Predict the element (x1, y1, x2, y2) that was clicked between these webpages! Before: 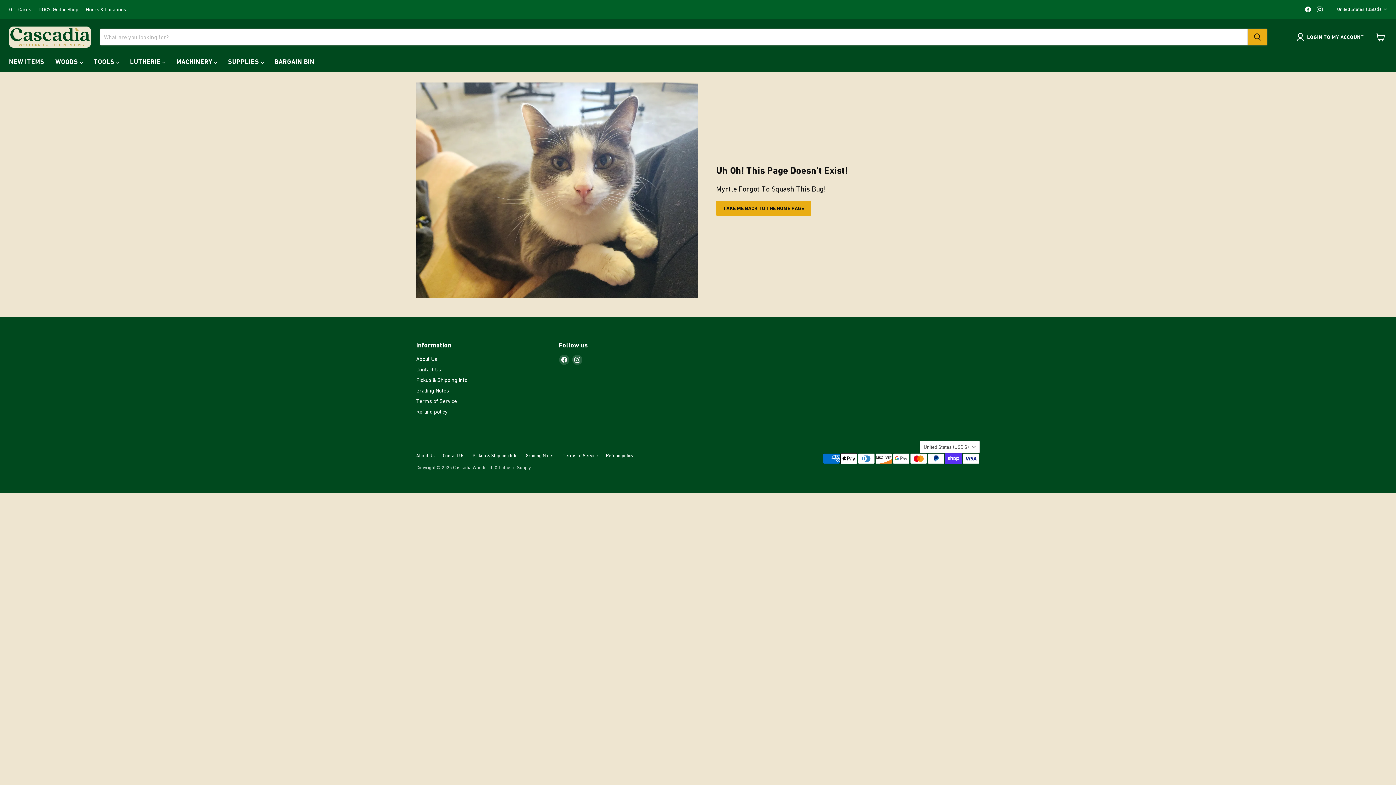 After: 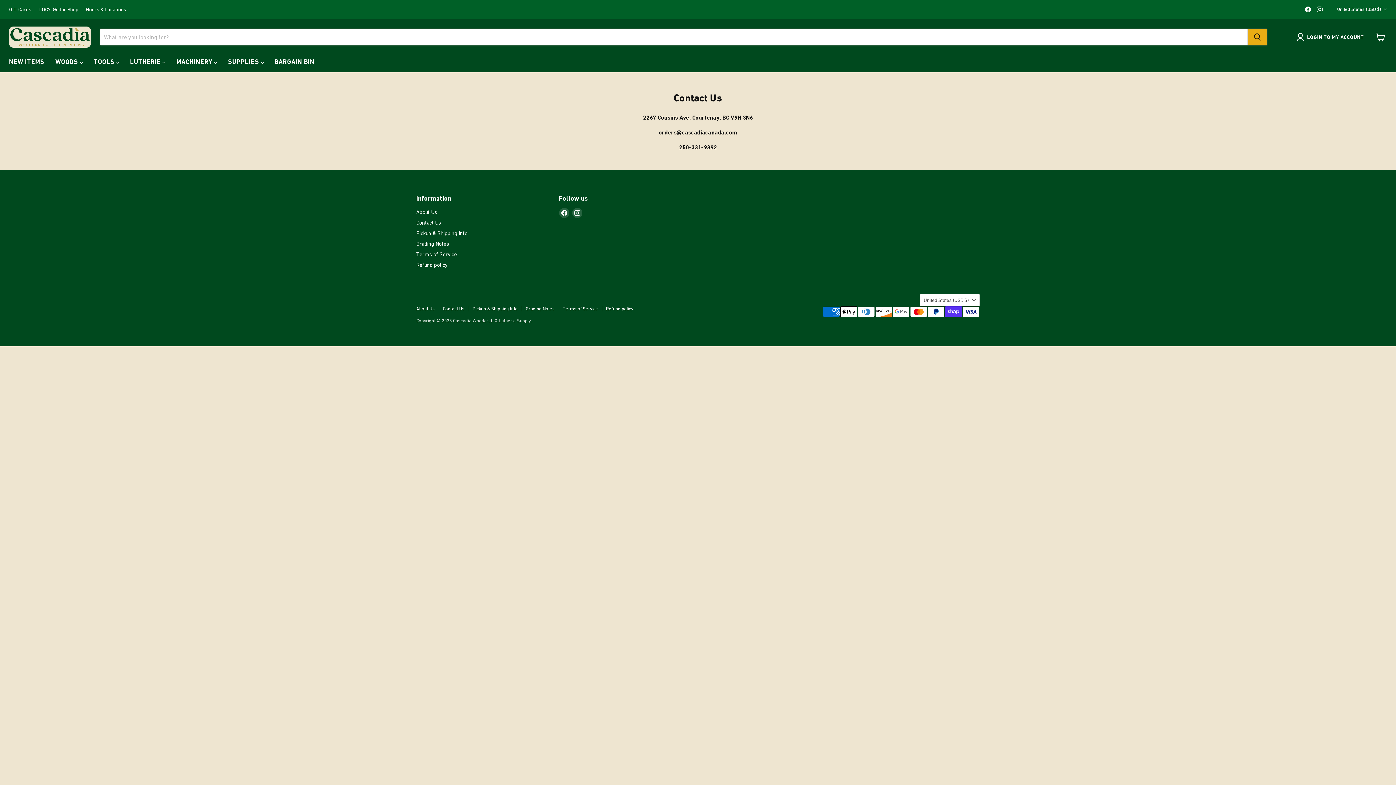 Action: label: Hours & Locations bbox: (85, 6, 126, 12)